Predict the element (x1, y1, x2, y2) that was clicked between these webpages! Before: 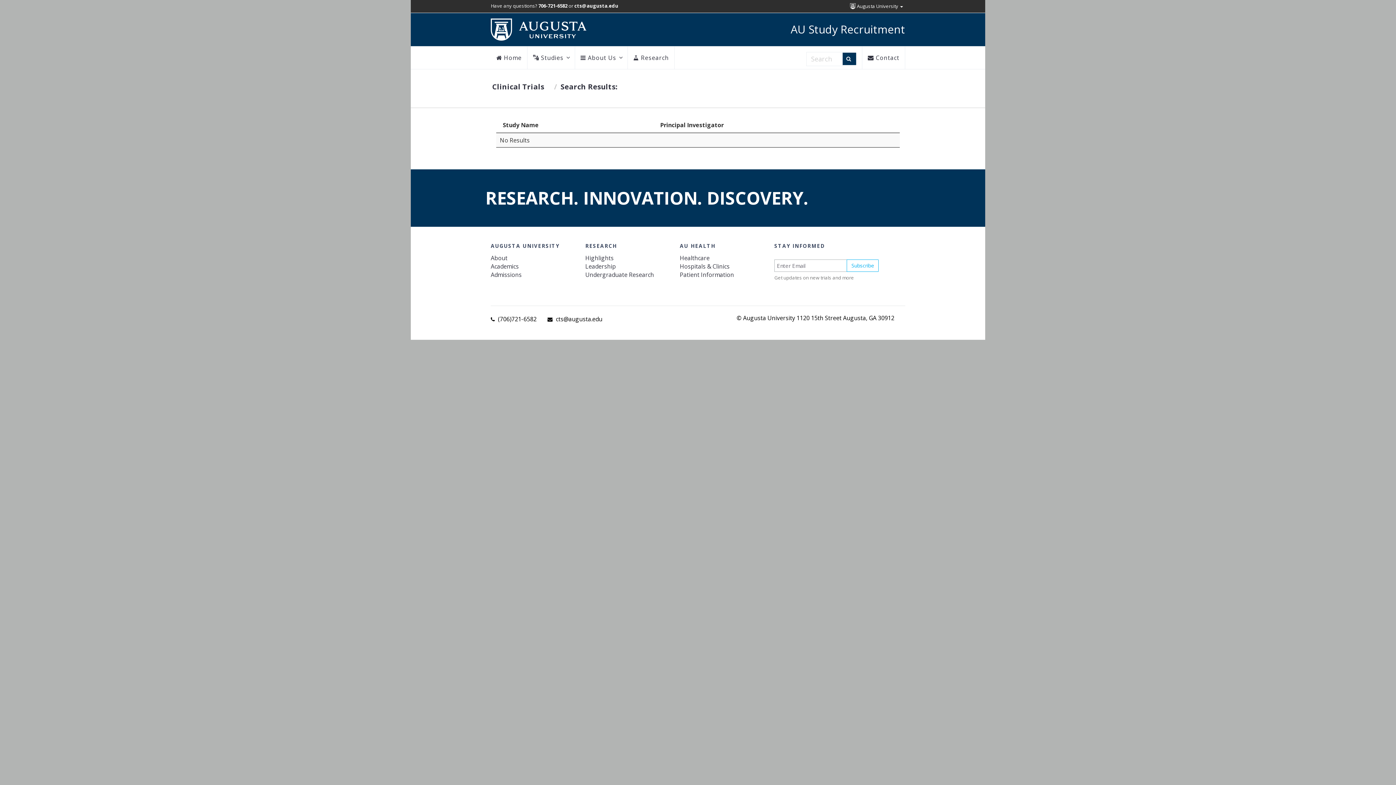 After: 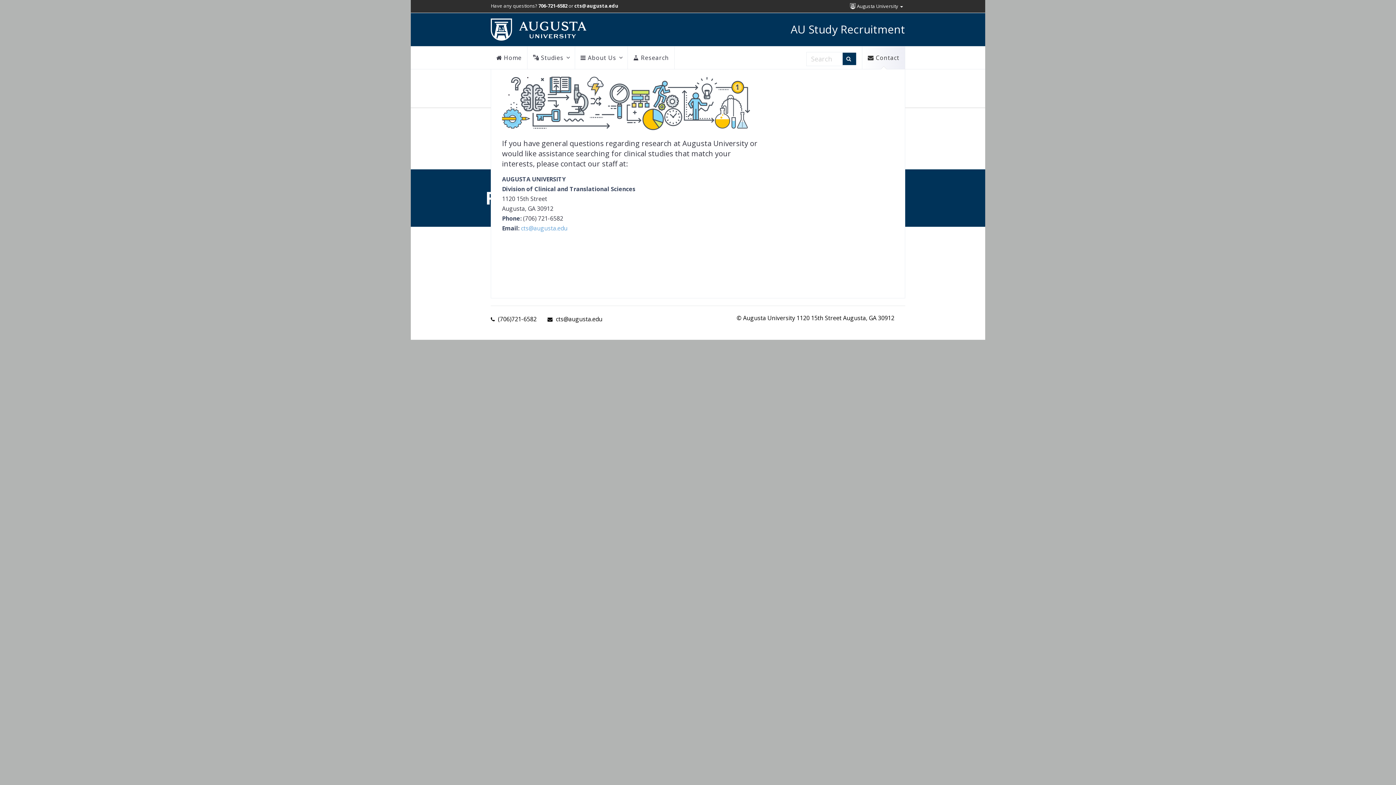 Action: bbox: (862, 46, 905, 69) label:  Contact